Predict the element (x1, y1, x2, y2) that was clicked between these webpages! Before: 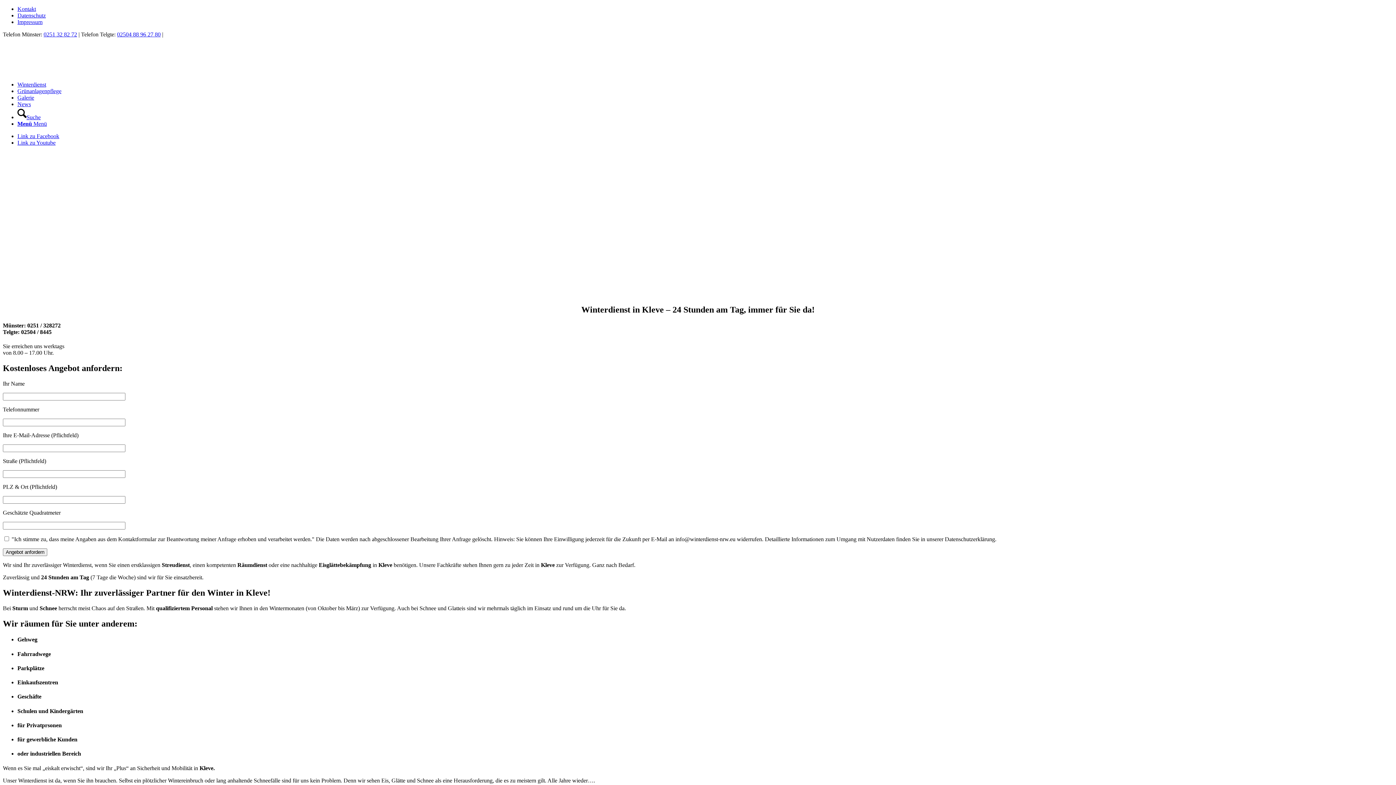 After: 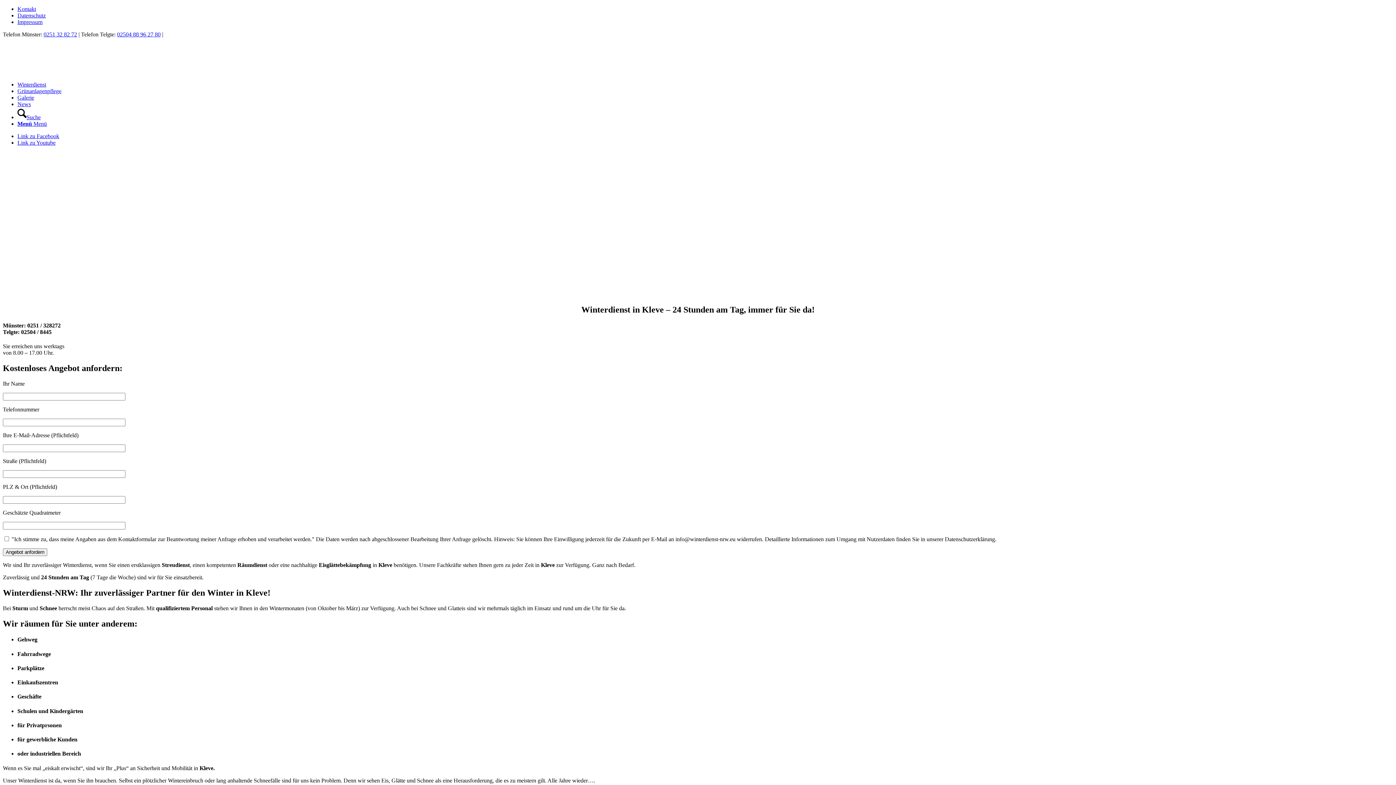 Action: bbox: (17, 139, 55, 145) label: Link zu Youtube